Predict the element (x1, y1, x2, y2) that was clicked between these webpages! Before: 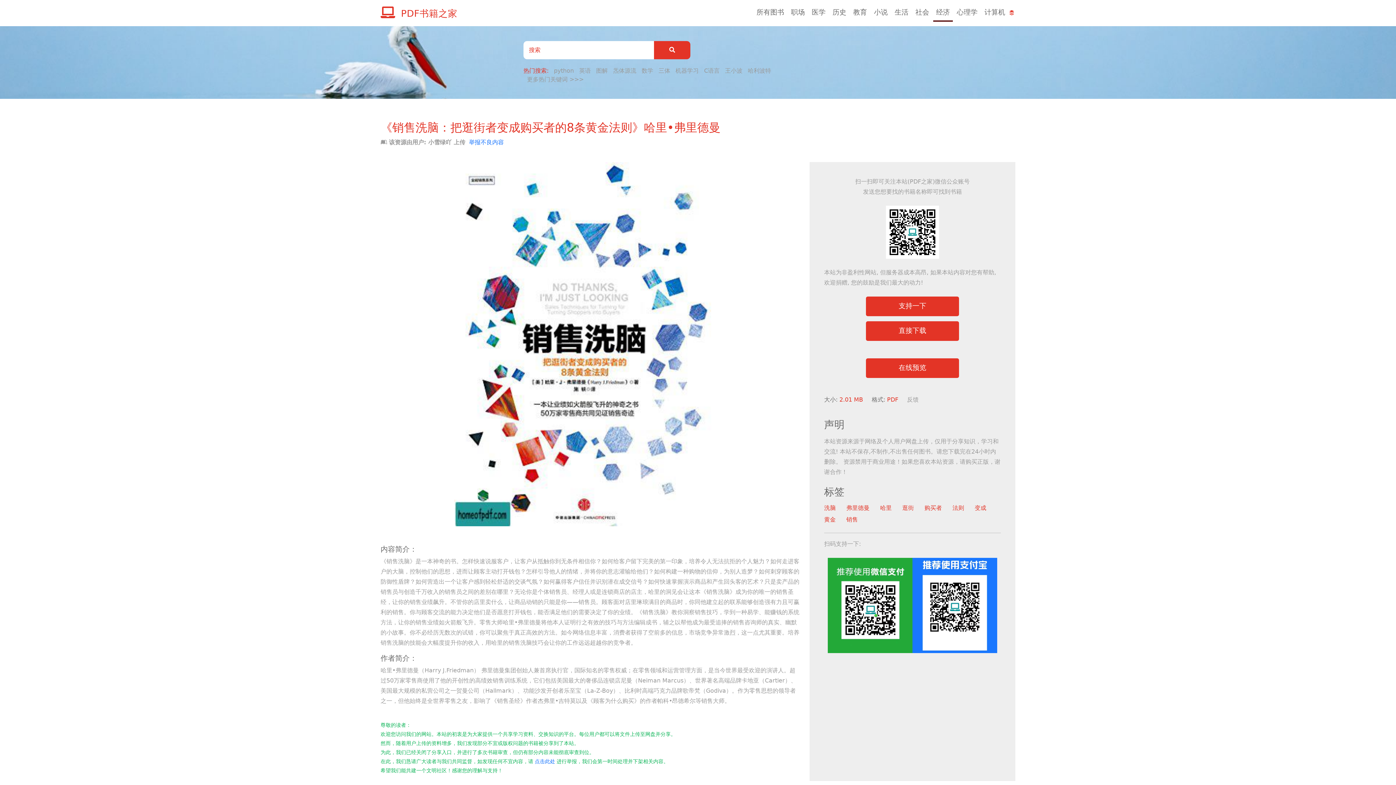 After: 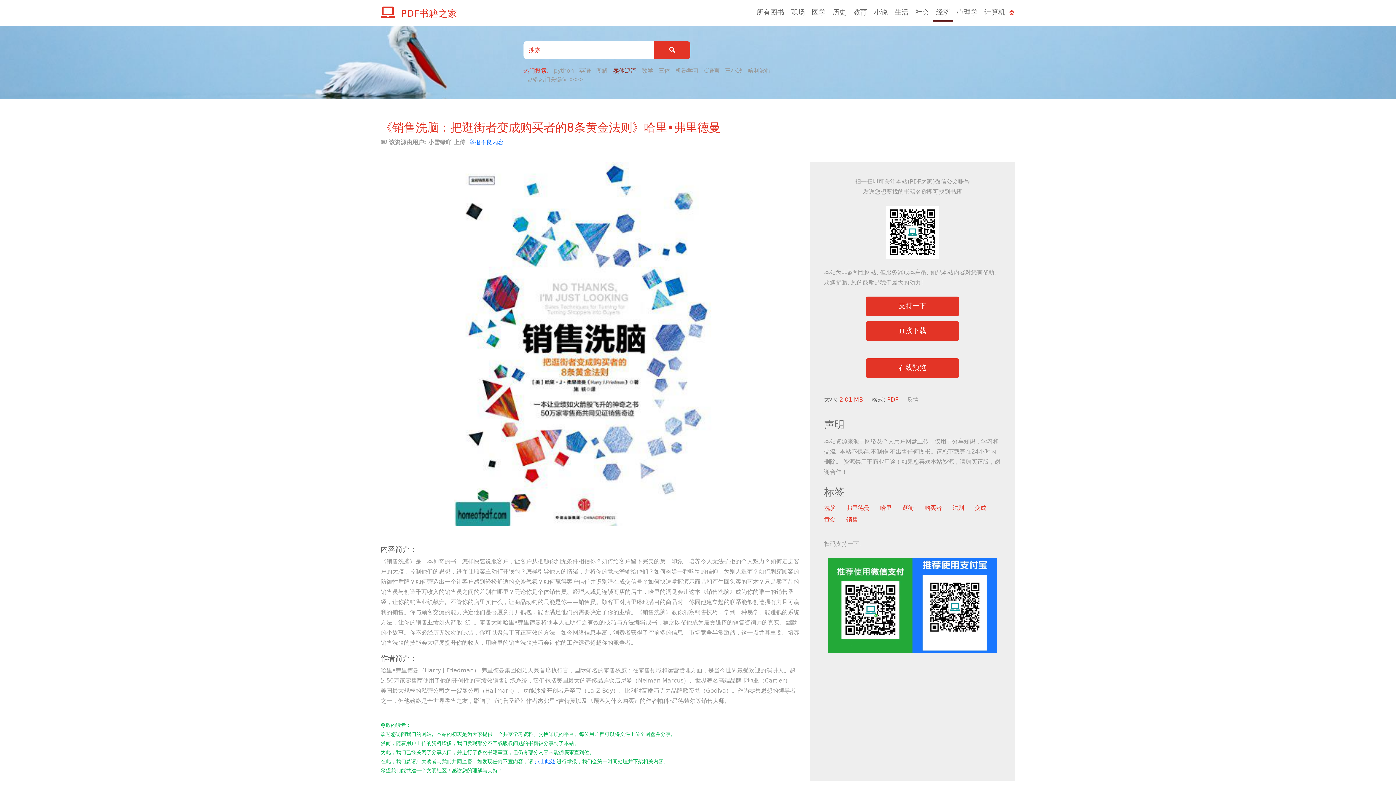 Action: label: 炁体源流 bbox: (609, 67, 636, 74)